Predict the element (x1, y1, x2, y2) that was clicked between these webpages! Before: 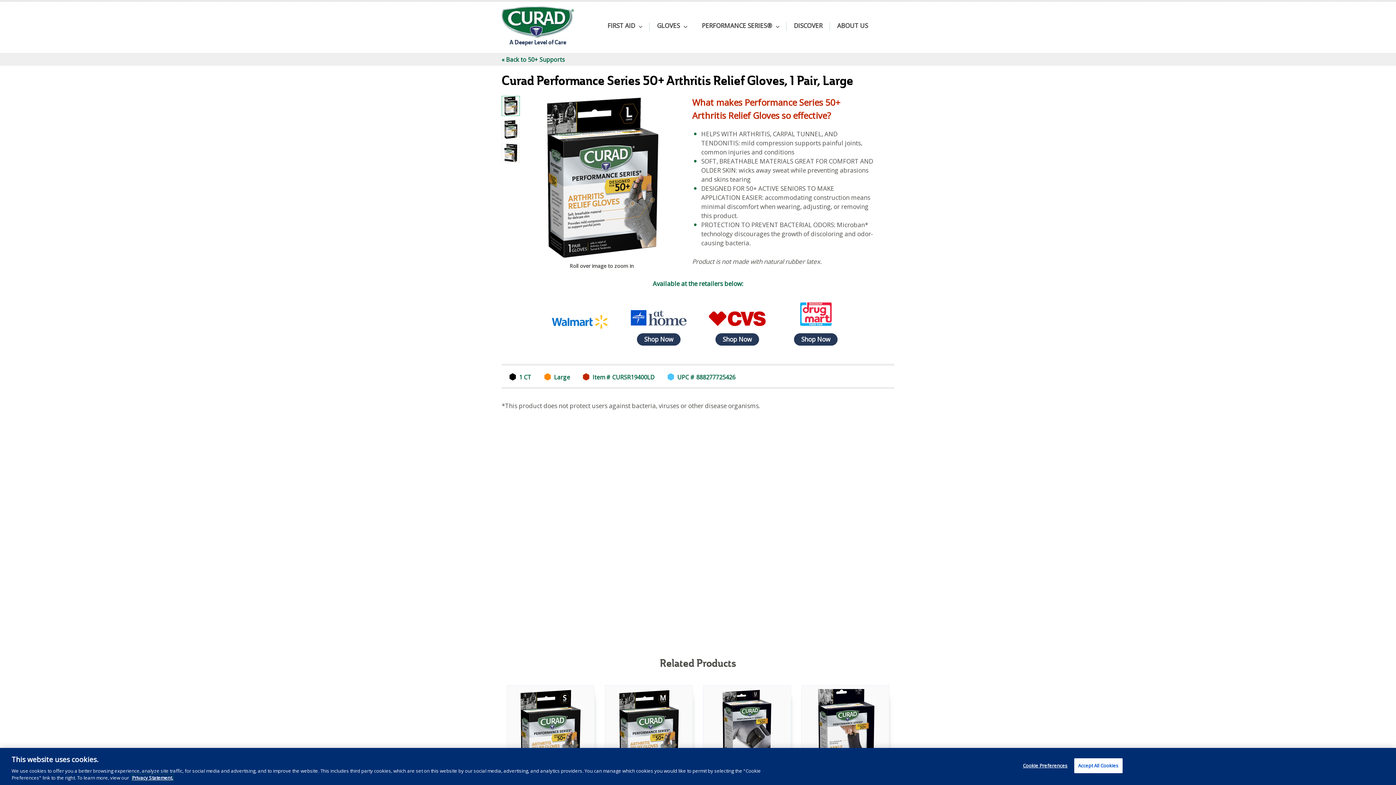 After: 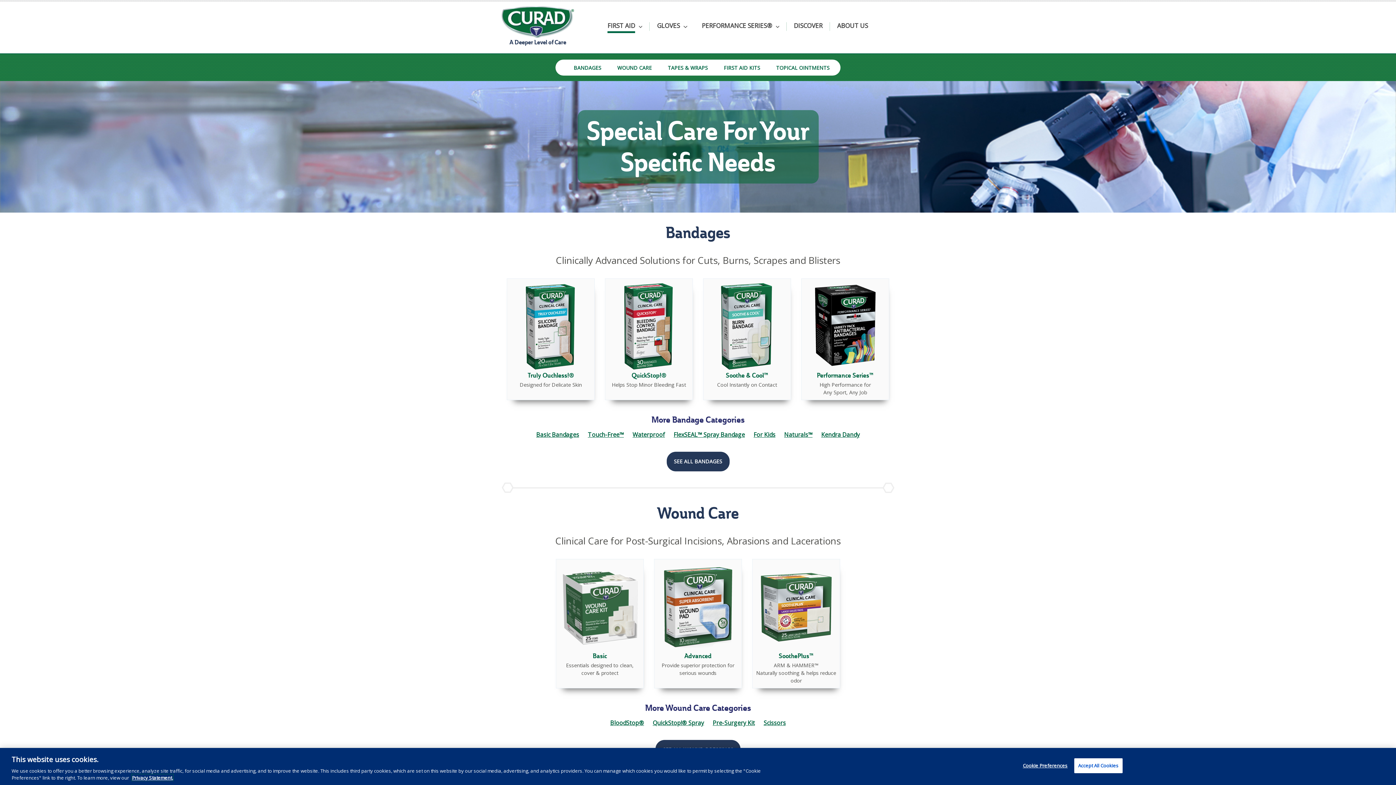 Action: bbox: (600, 12, 649, 41) label: FIRST AID